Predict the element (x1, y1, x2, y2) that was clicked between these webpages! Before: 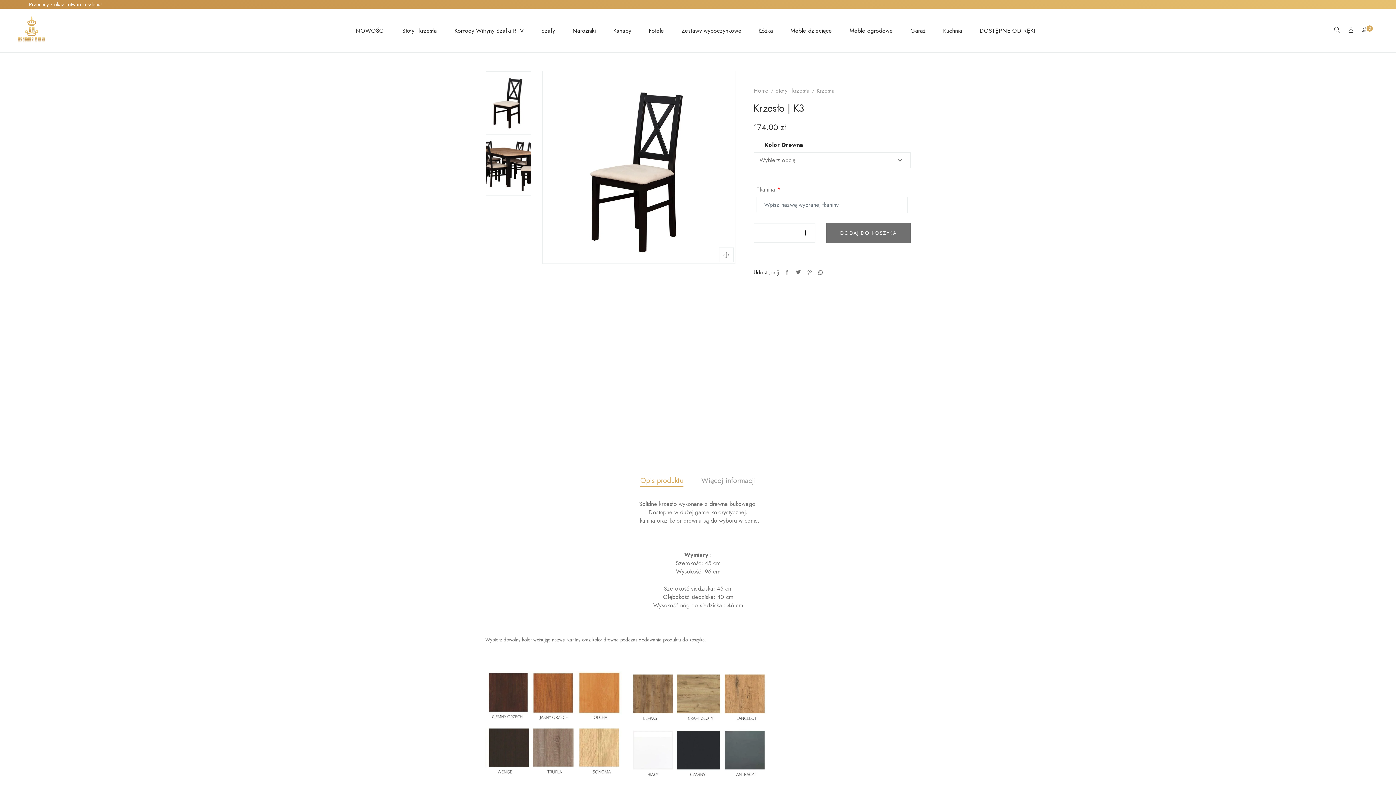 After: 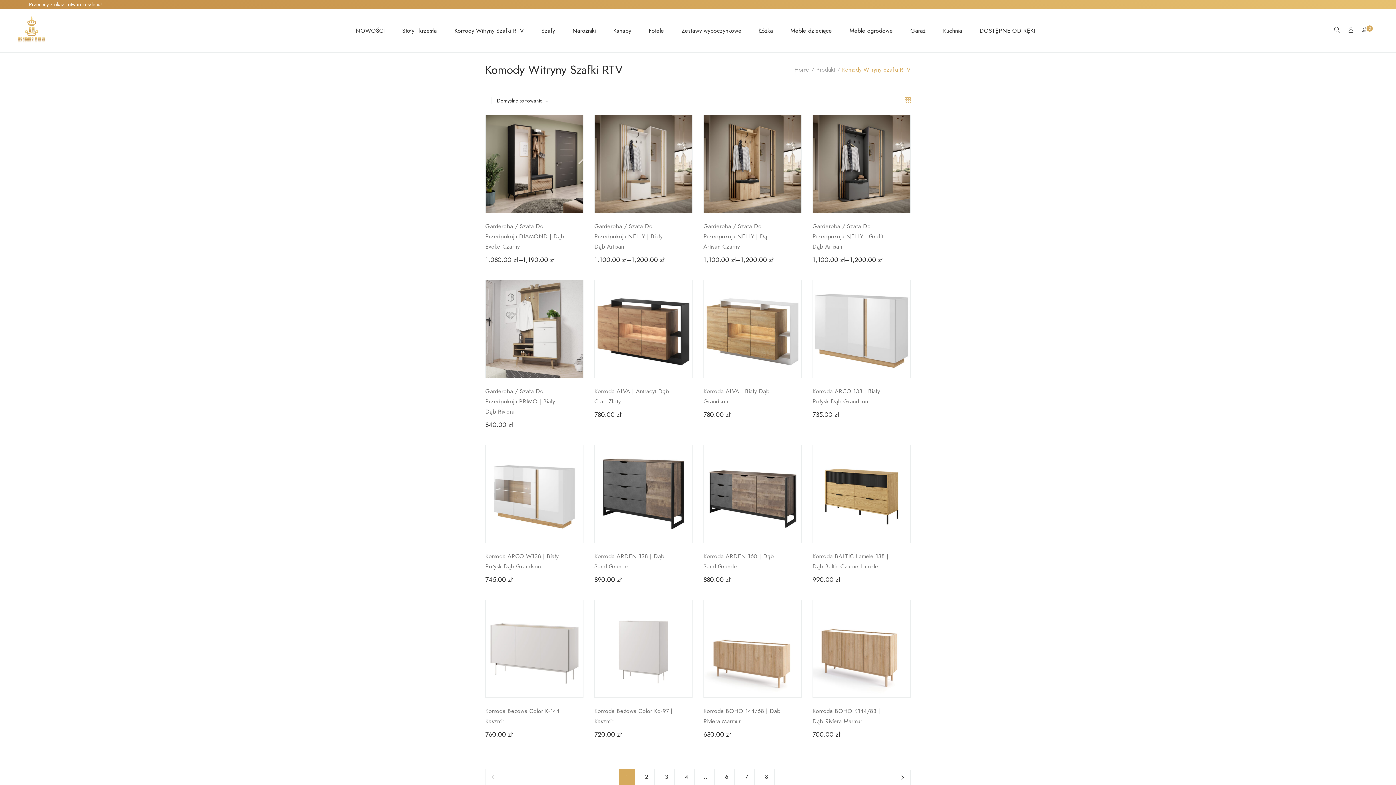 Action: bbox: (454, 25, 524, 36) label: Komody Witryny Szafki RTV